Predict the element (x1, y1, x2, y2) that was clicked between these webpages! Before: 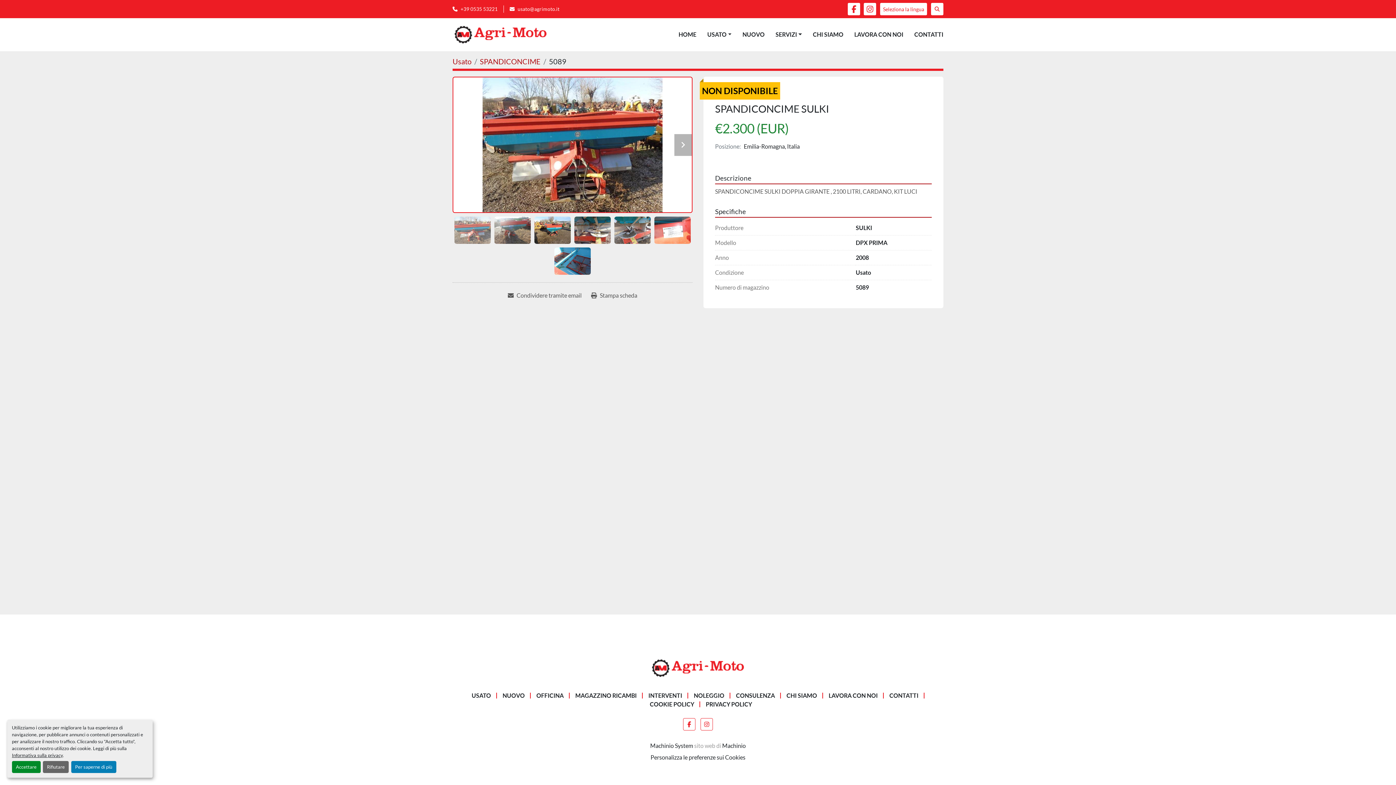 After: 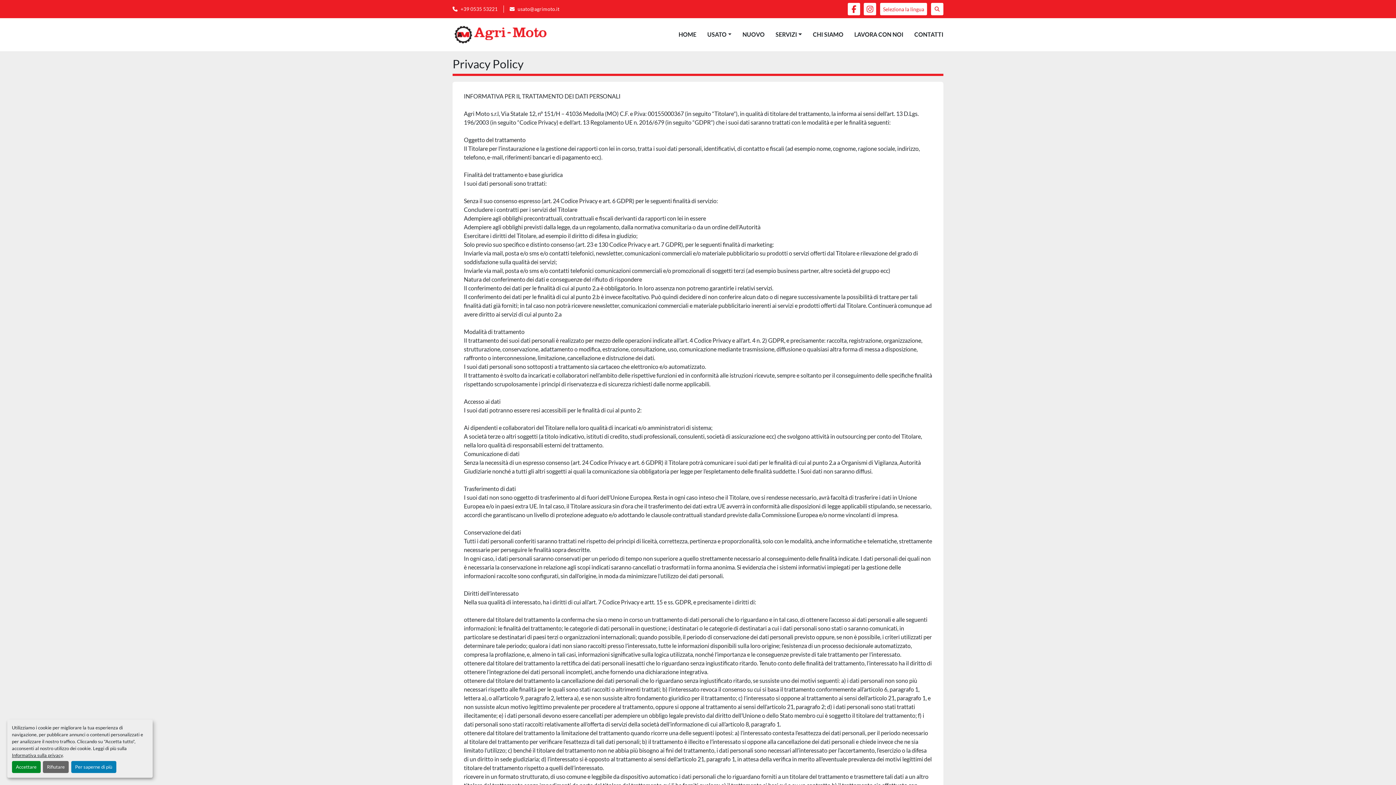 Action: bbox: (11, 752, 62, 758) label: Informativa sulla privacy